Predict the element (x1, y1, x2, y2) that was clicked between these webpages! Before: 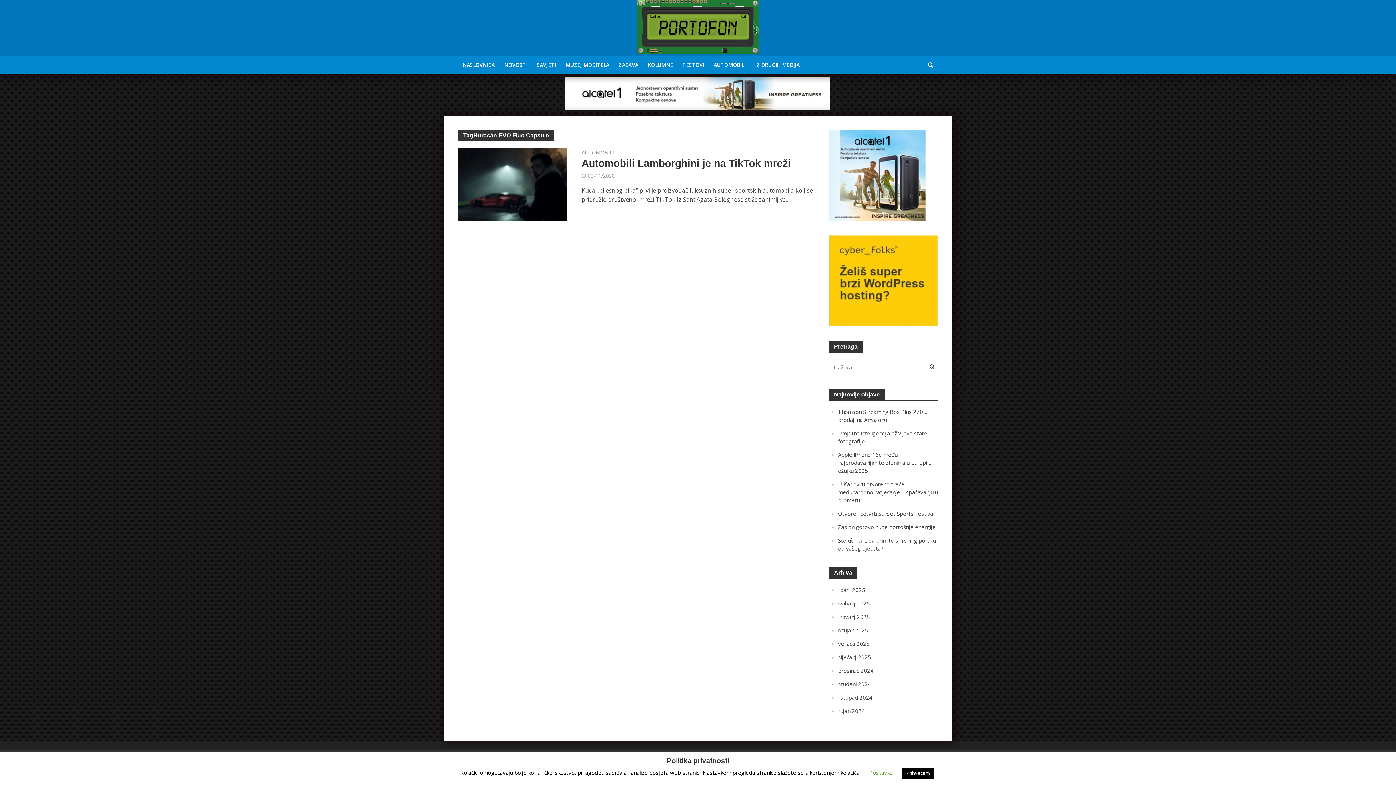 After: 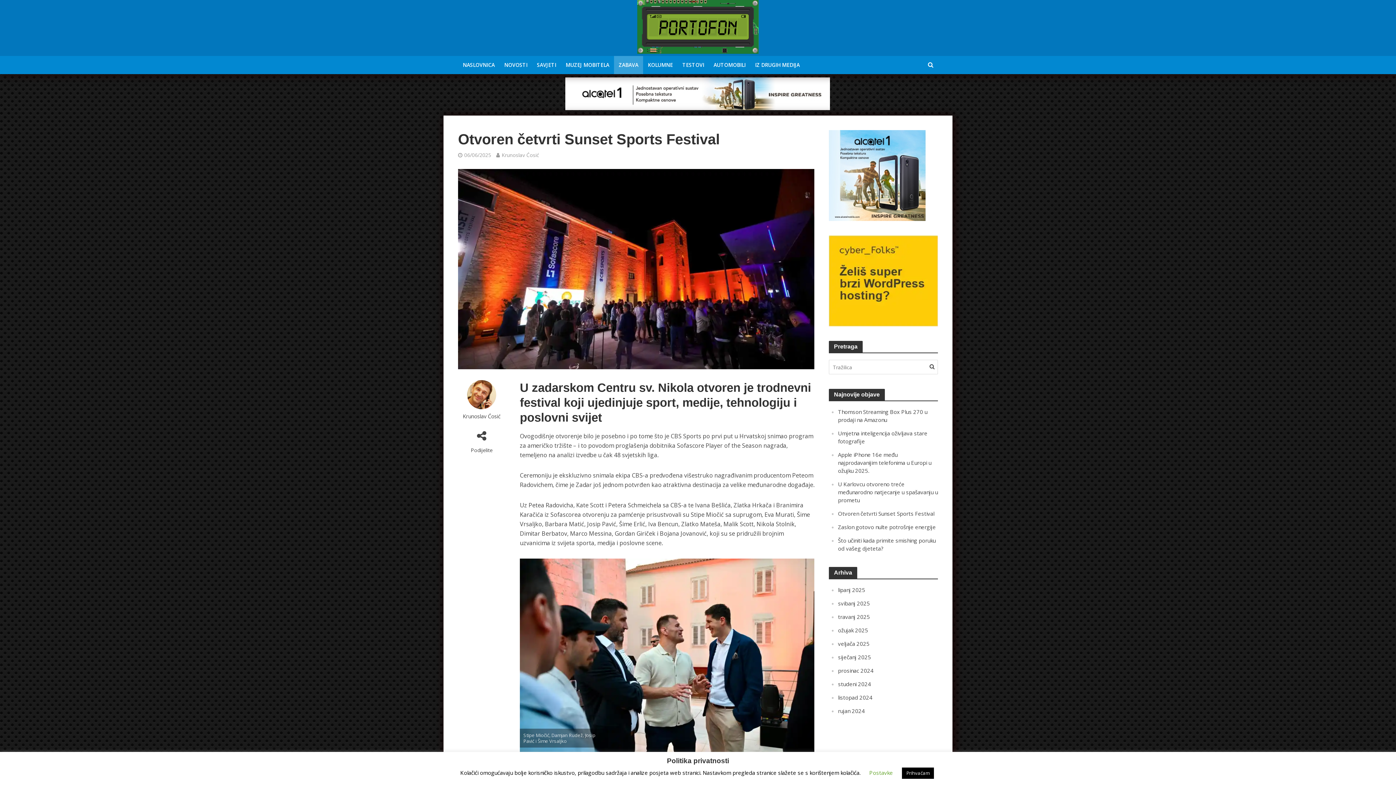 Action: label: Otvoren četvrti Sunset Sports Festival bbox: (838, 510, 934, 517)